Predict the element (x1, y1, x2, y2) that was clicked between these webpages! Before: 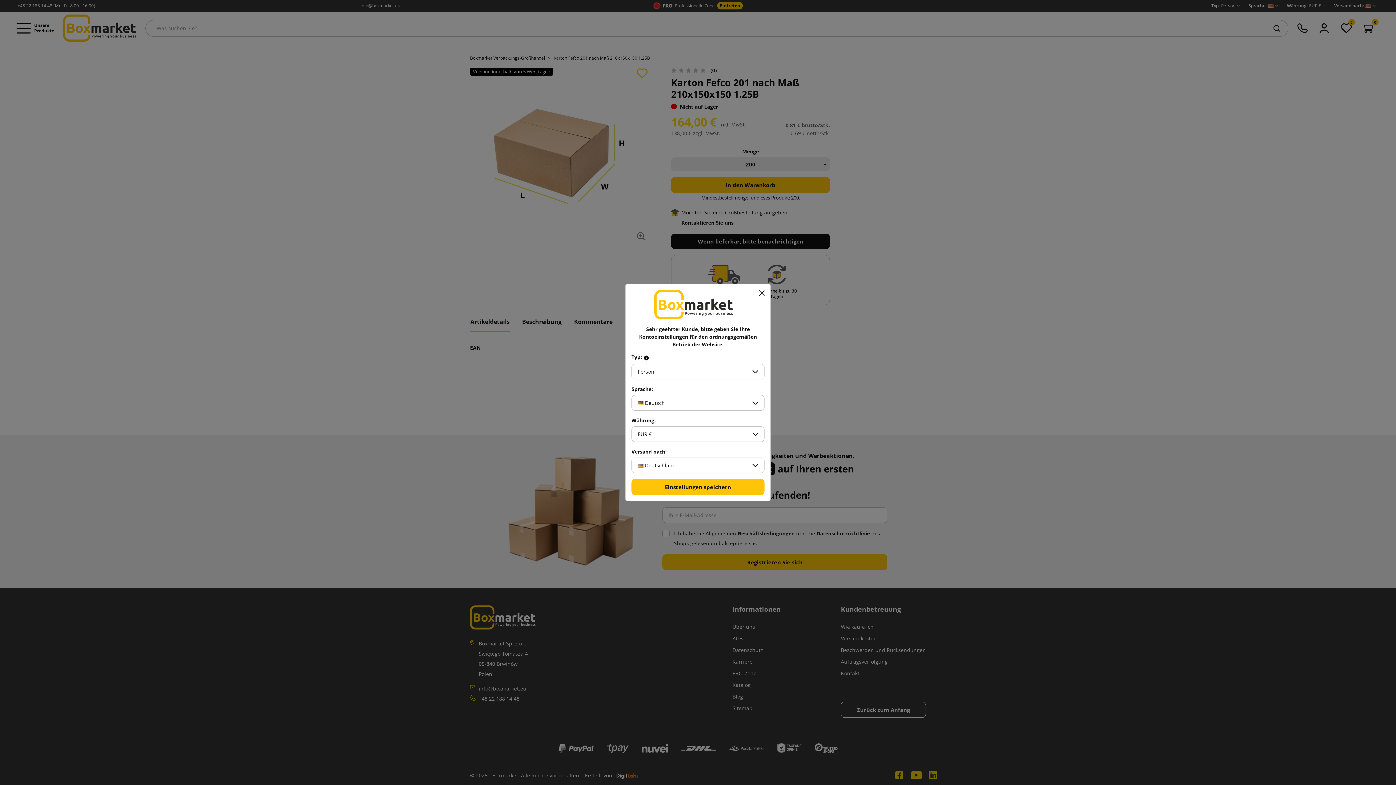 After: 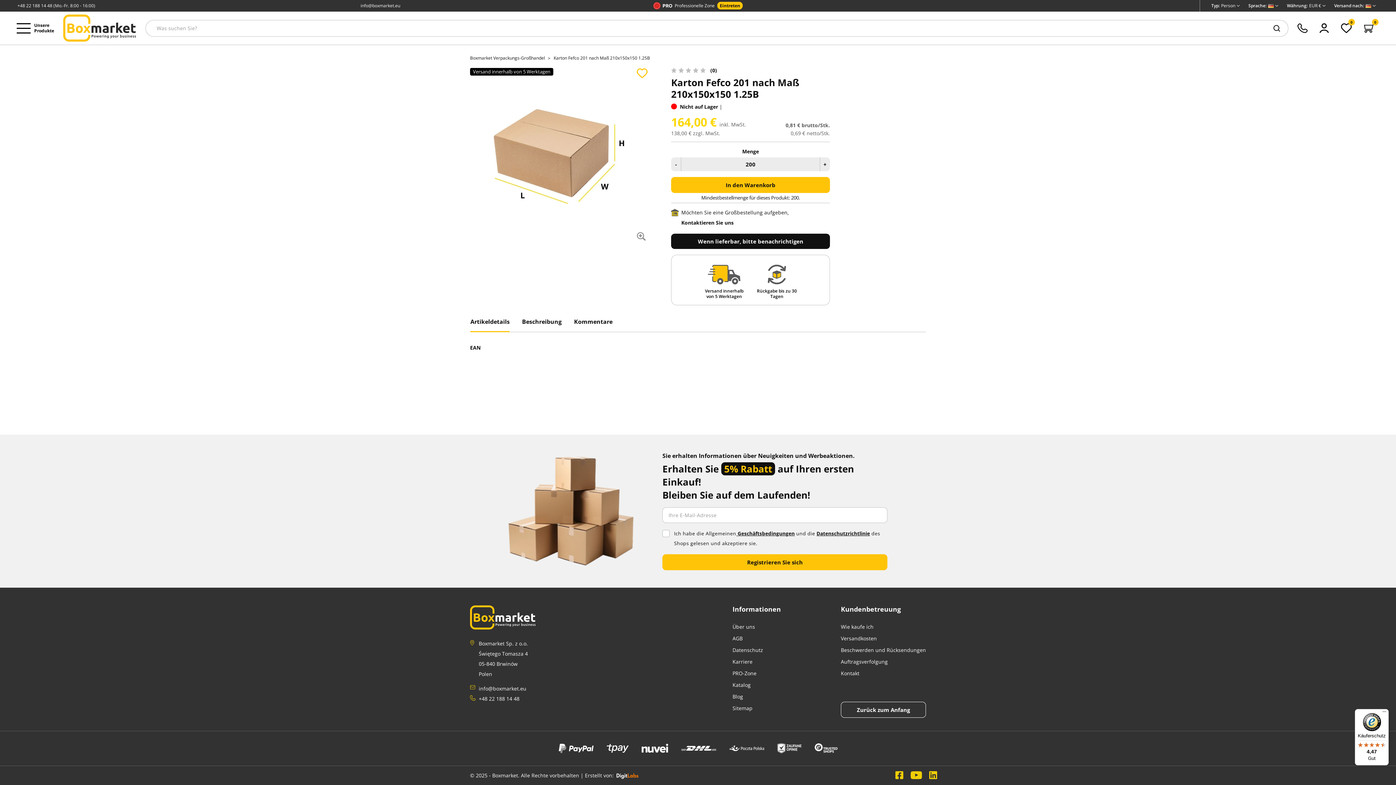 Action: bbox: (756, 287, 767, 299) label: Schließen